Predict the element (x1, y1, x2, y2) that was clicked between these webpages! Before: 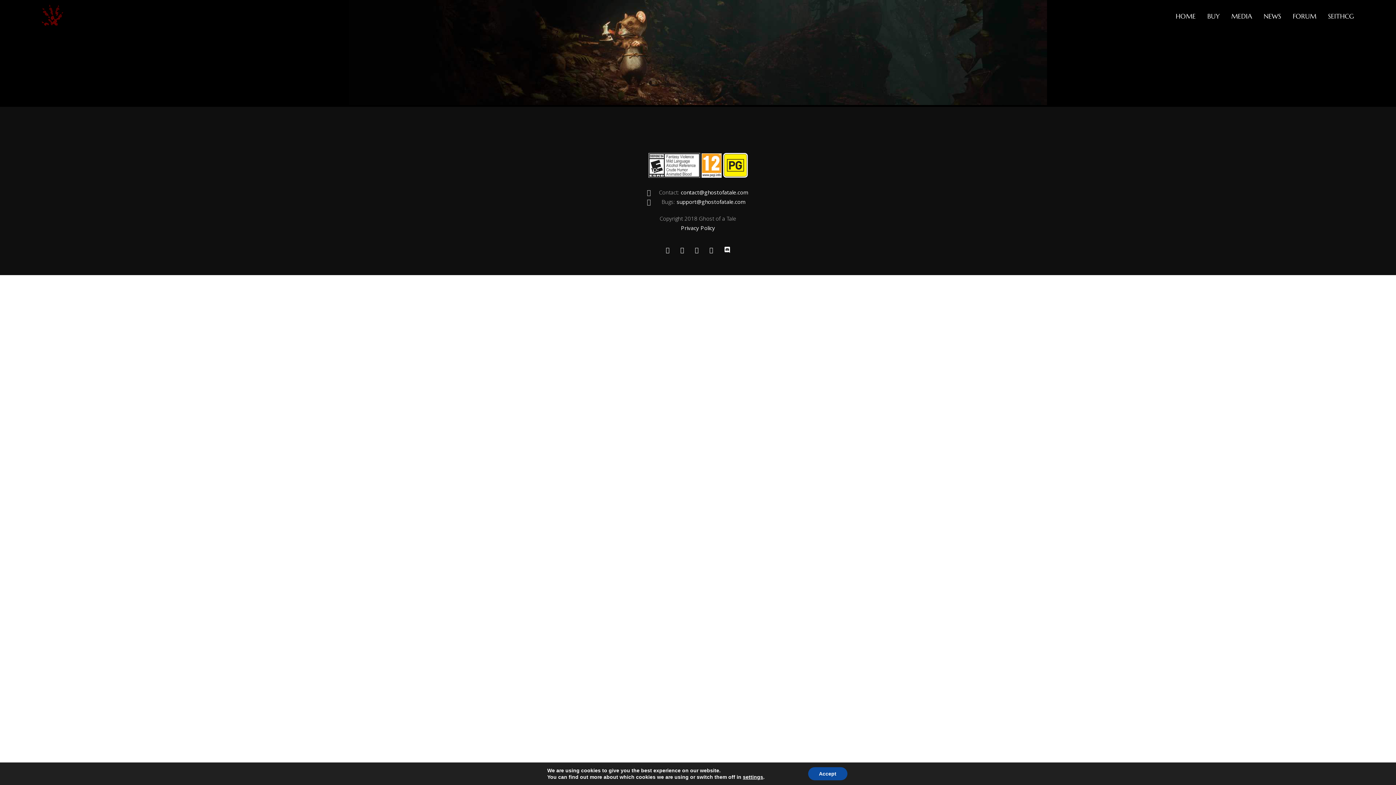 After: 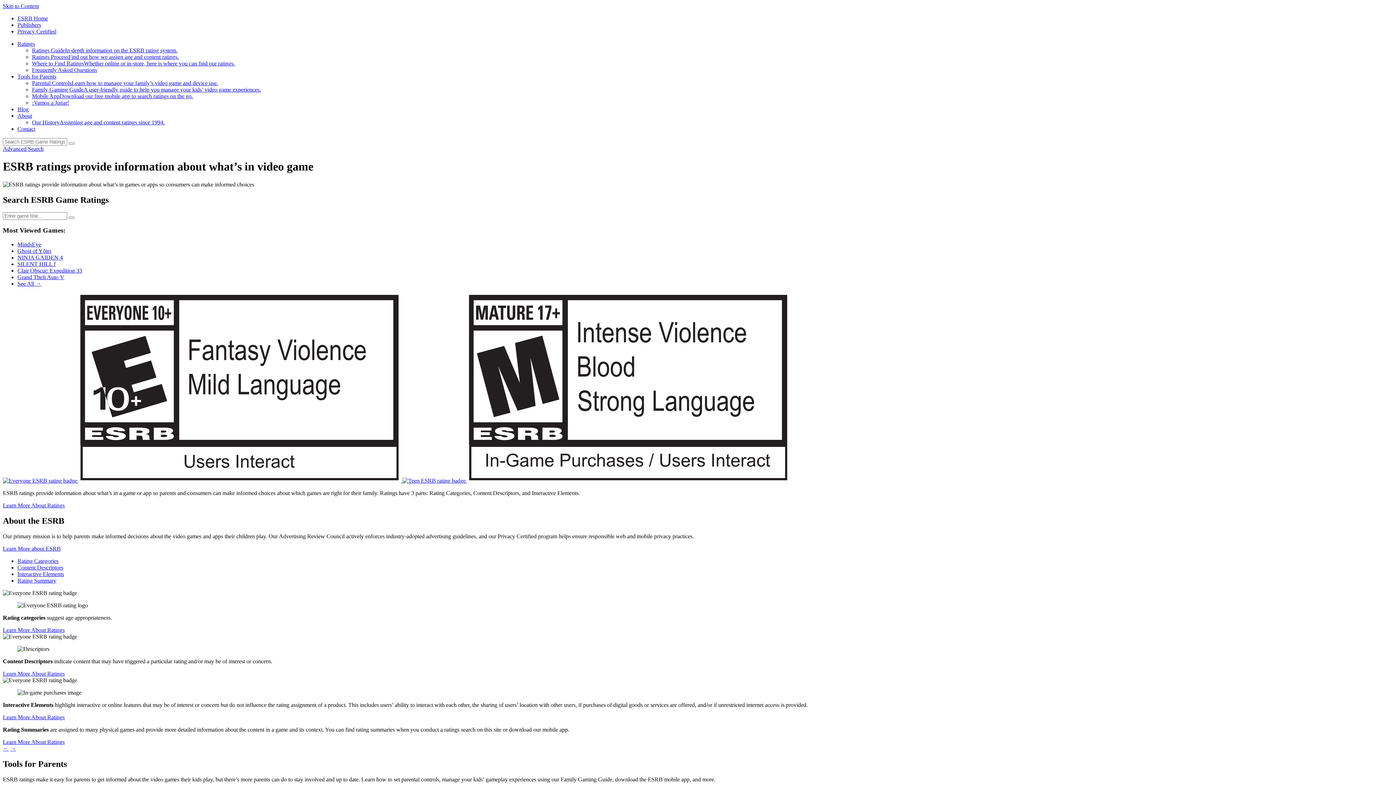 Action: bbox: (648, 172, 700, 179)